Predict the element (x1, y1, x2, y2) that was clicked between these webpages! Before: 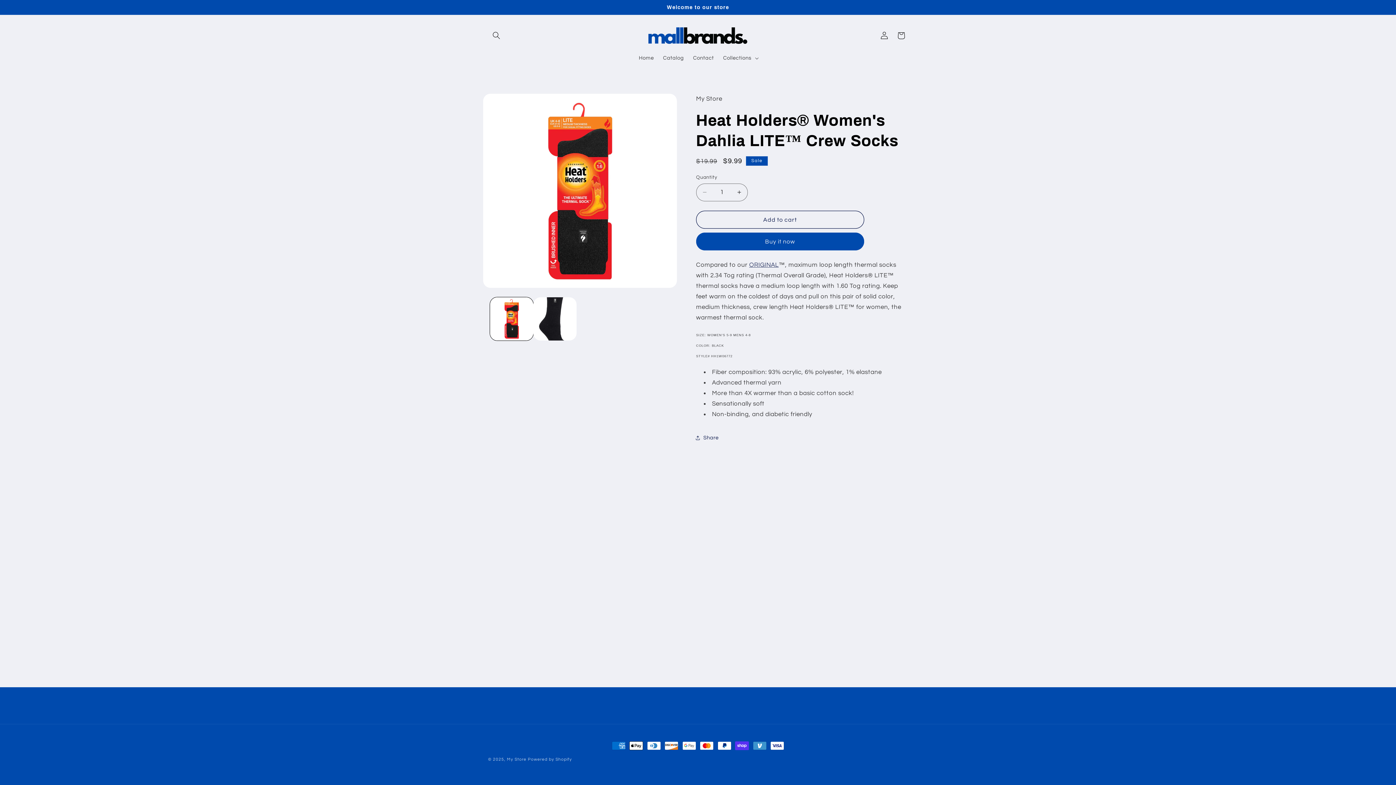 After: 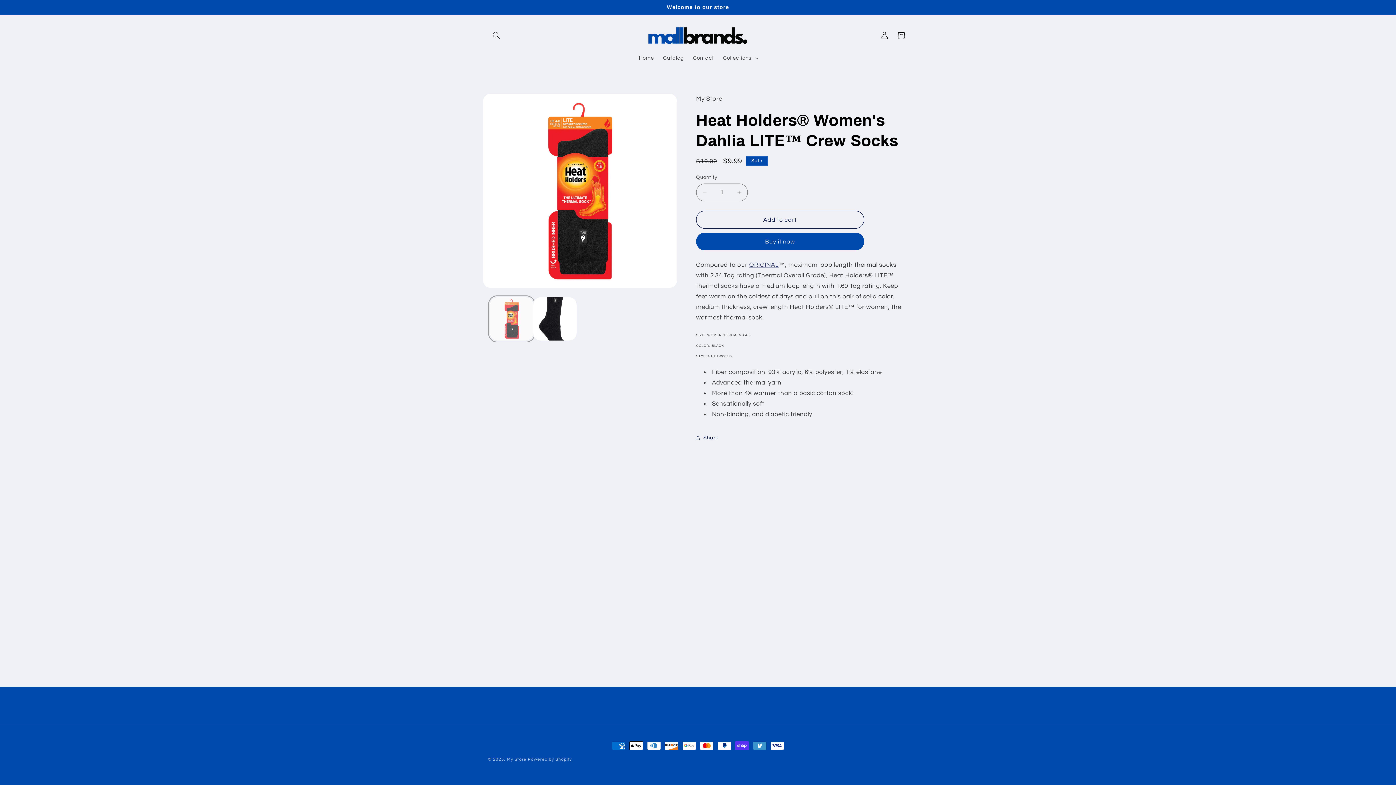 Action: bbox: (490, 297, 533, 340) label: Load image 1 in gallery view